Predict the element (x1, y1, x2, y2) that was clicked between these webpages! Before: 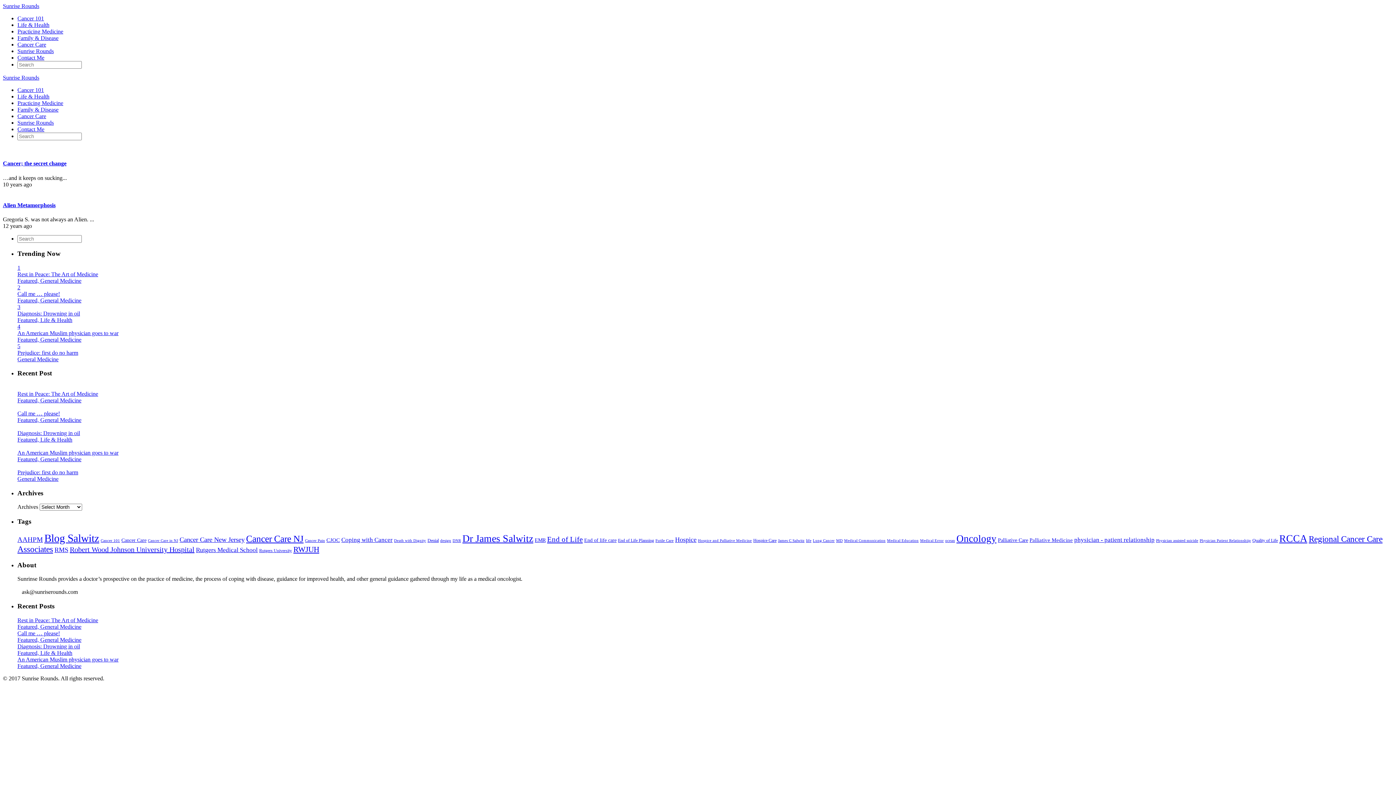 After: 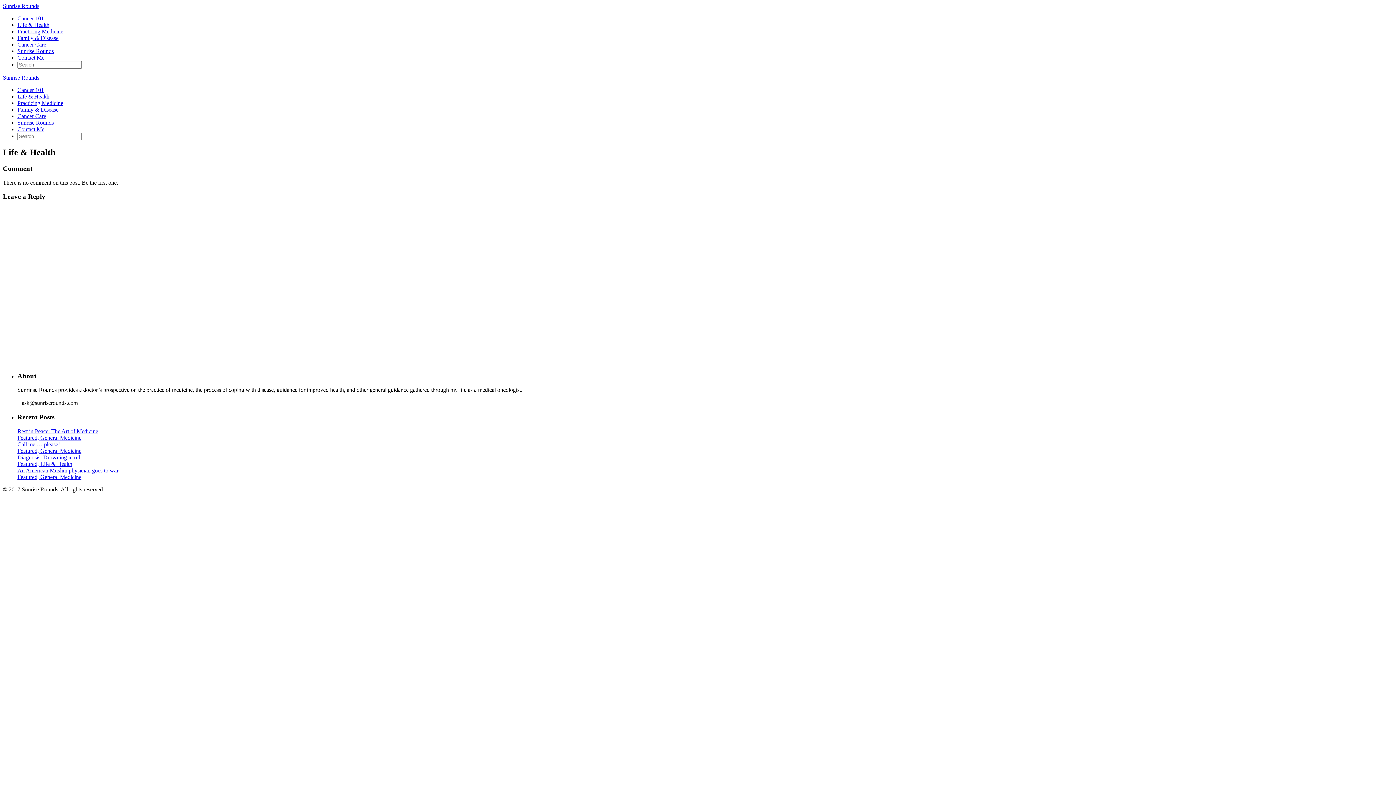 Action: label: Life & Health bbox: (17, 21, 49, 28)